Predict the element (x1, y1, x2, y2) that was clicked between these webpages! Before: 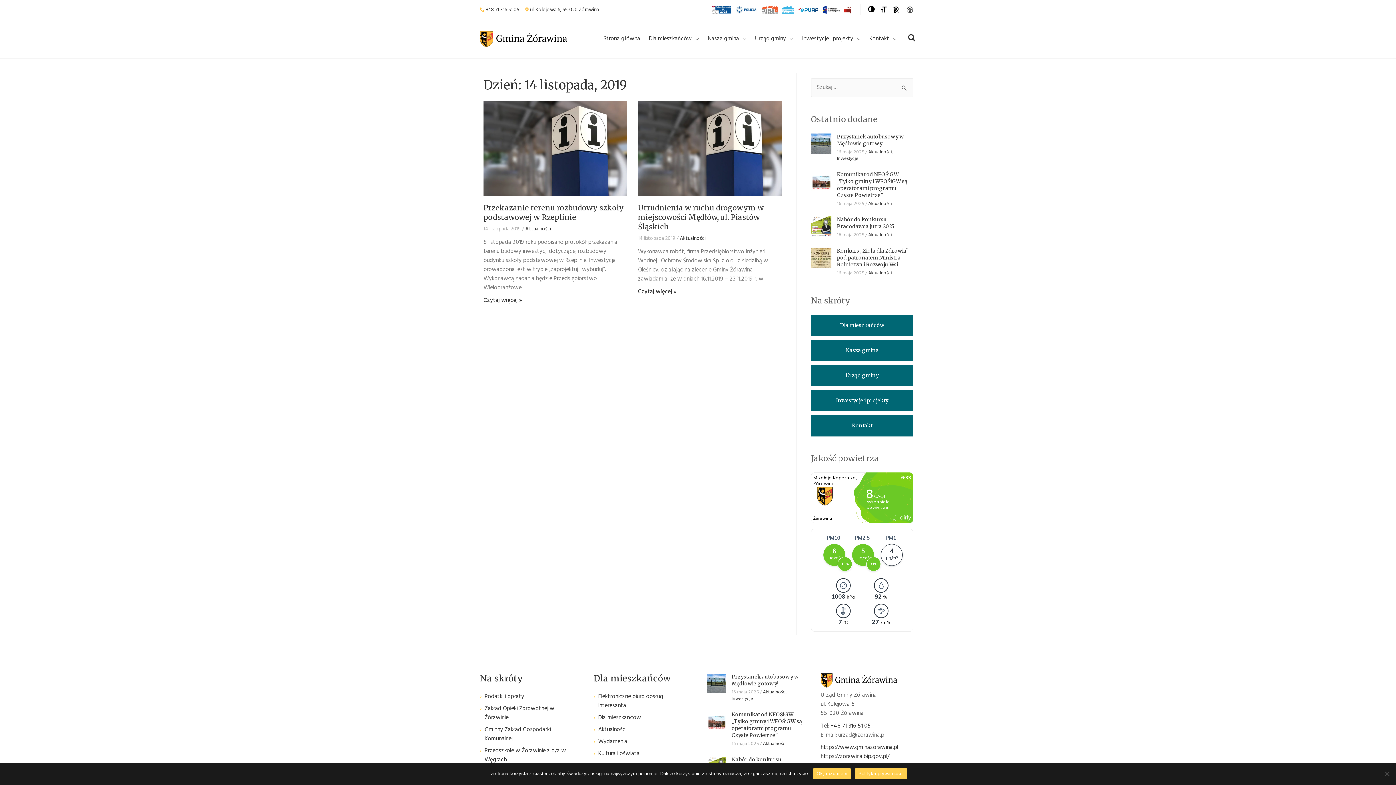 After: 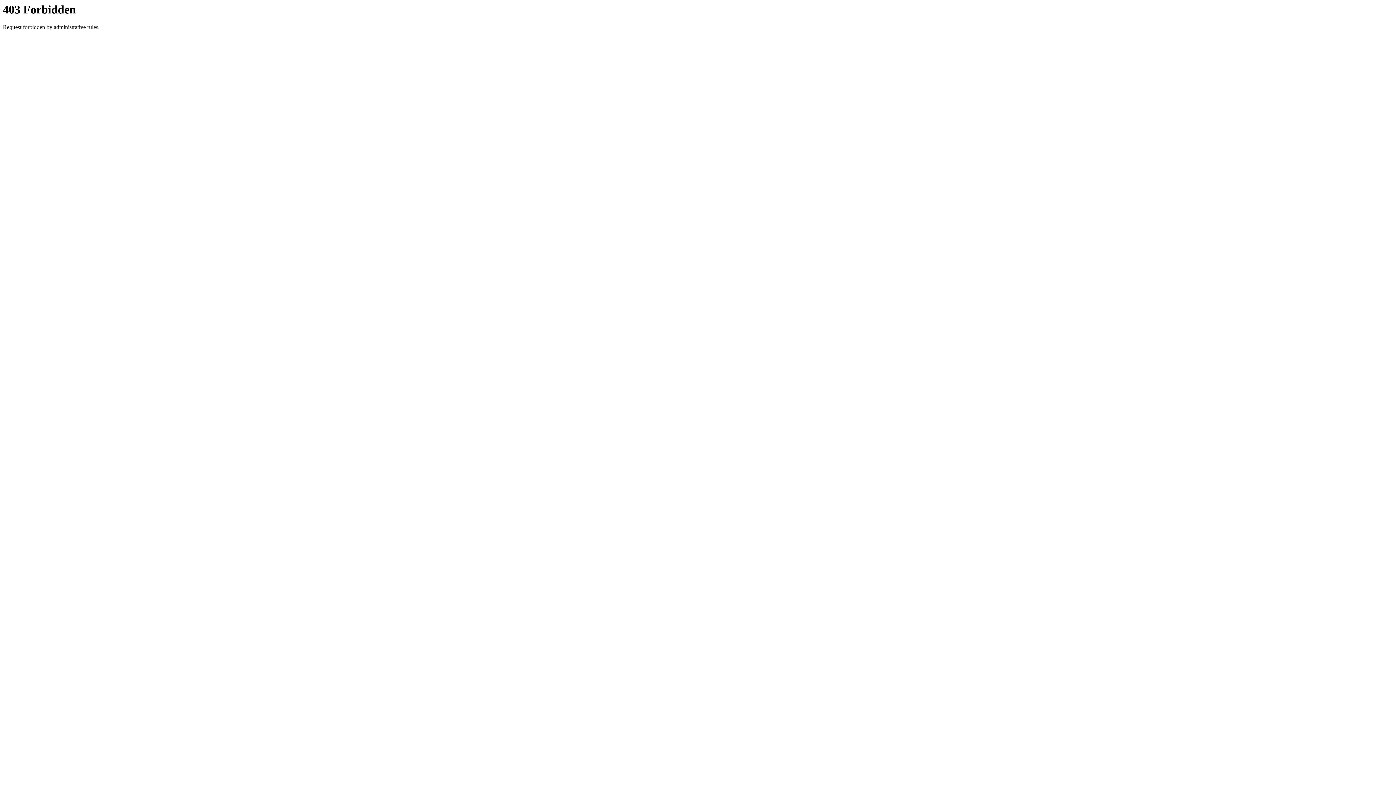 Action: bbox: (820, 5, 842, 14)